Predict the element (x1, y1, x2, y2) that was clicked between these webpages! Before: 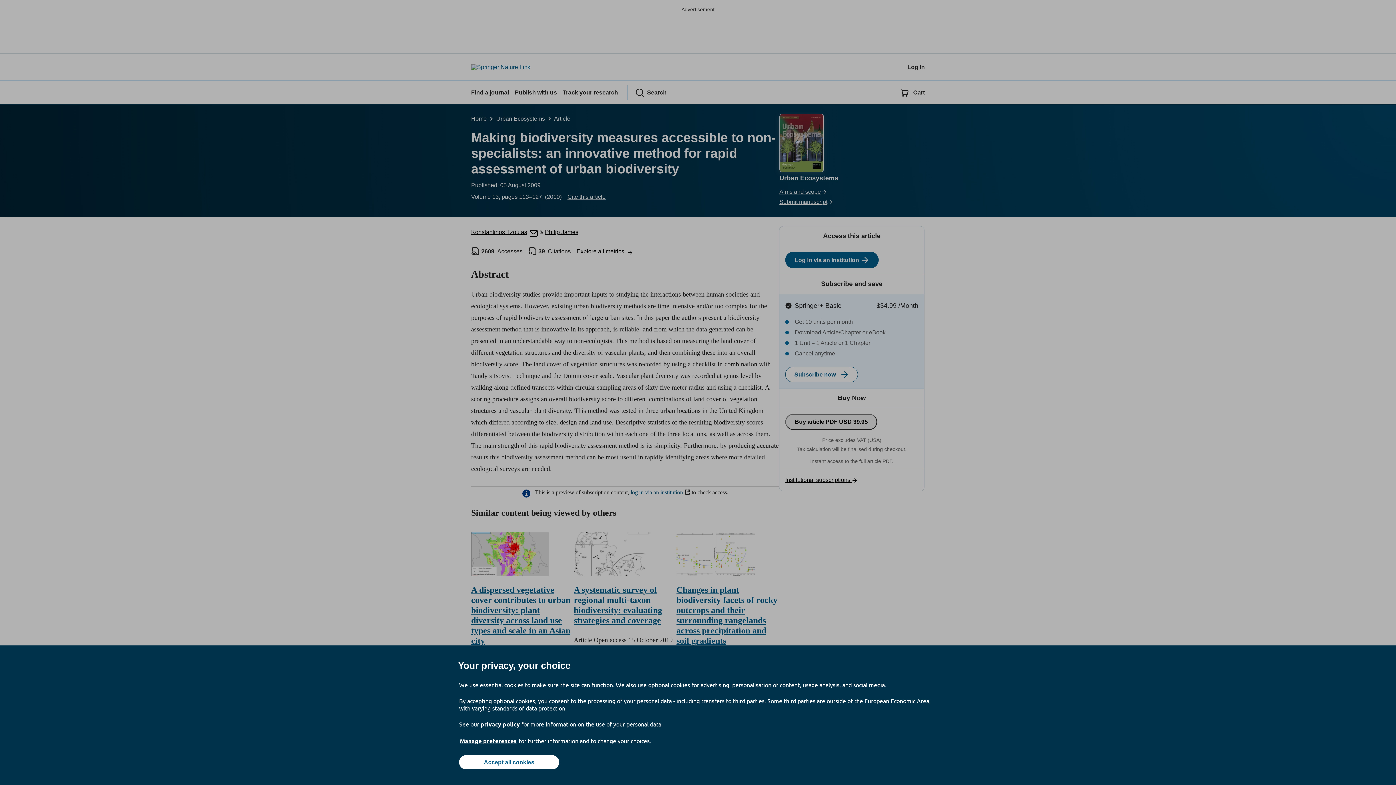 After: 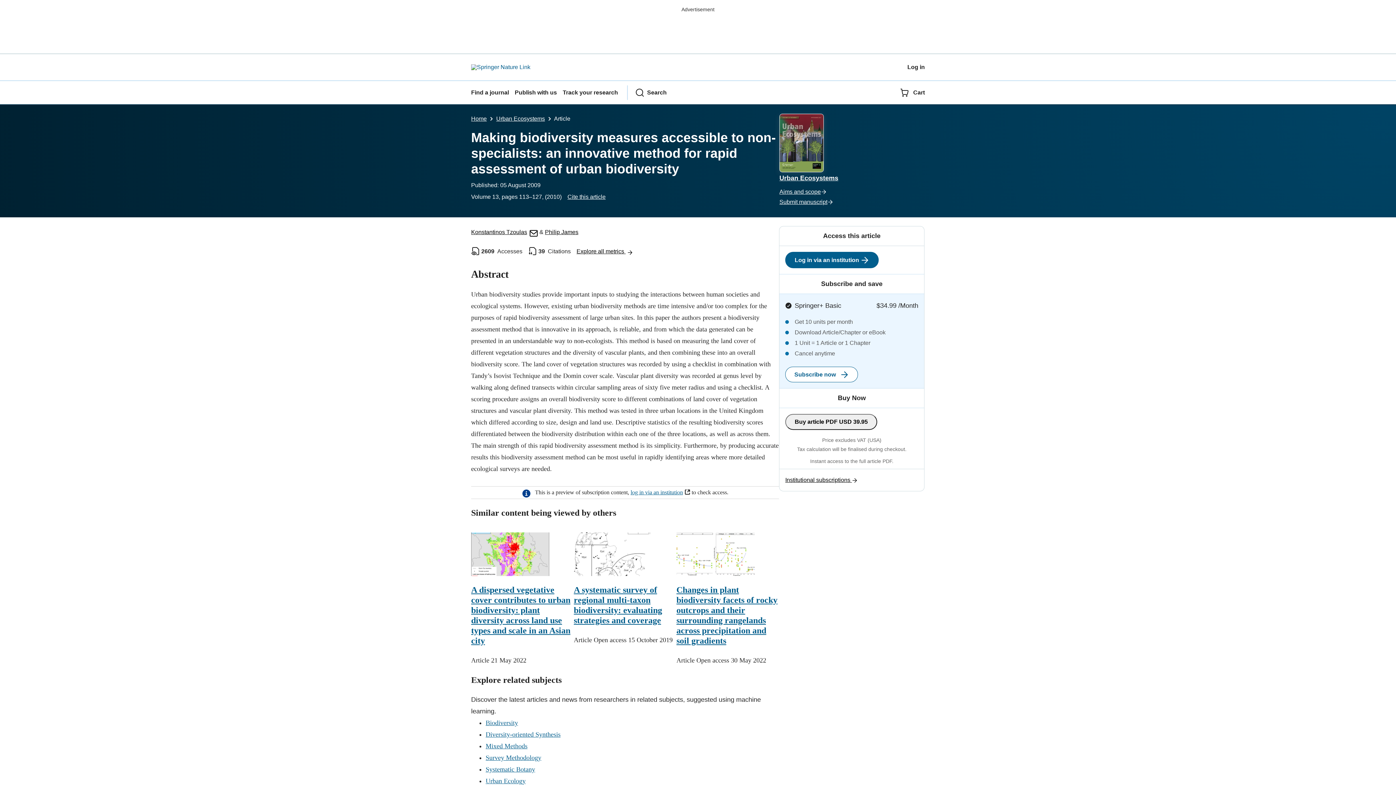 Action: bbox: (459, 755, 559, 769) label: Accept all cookies